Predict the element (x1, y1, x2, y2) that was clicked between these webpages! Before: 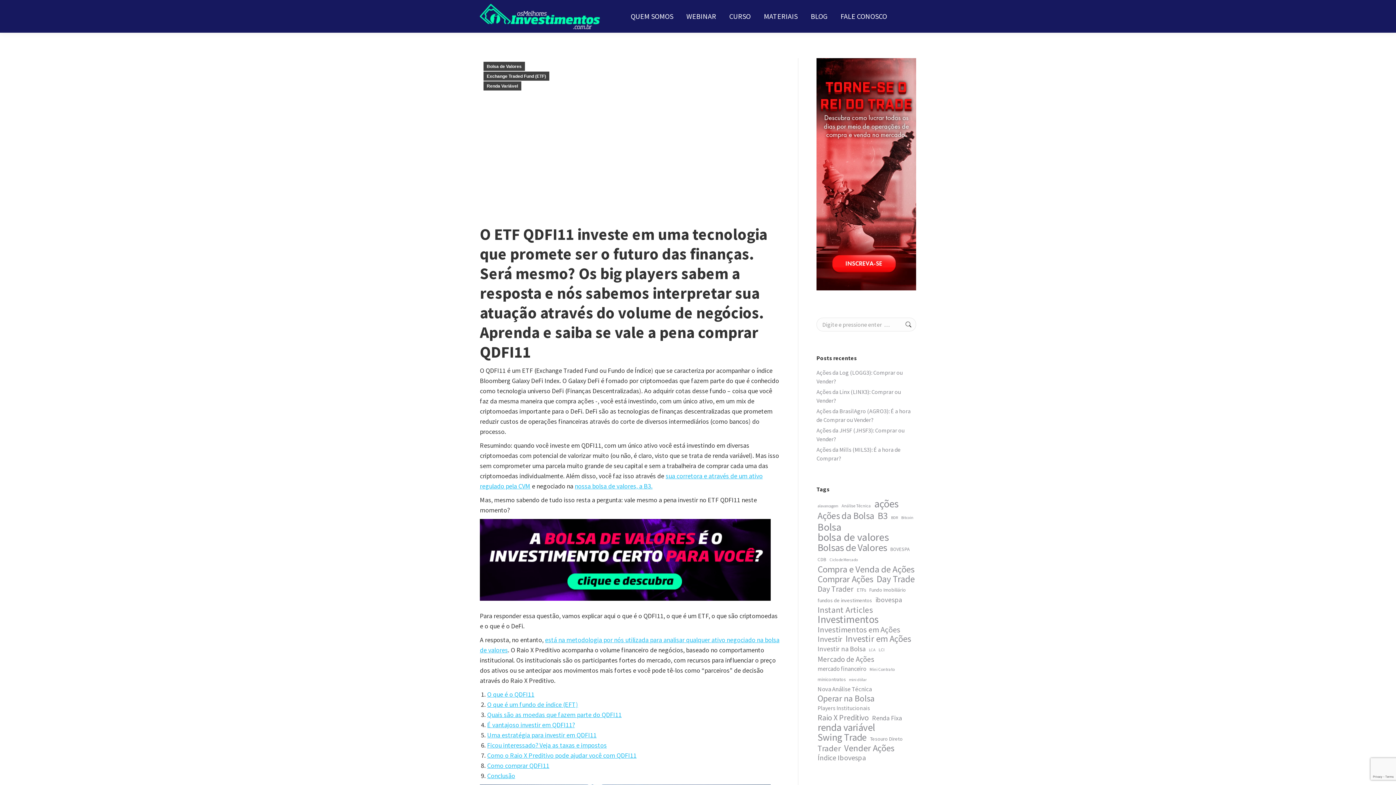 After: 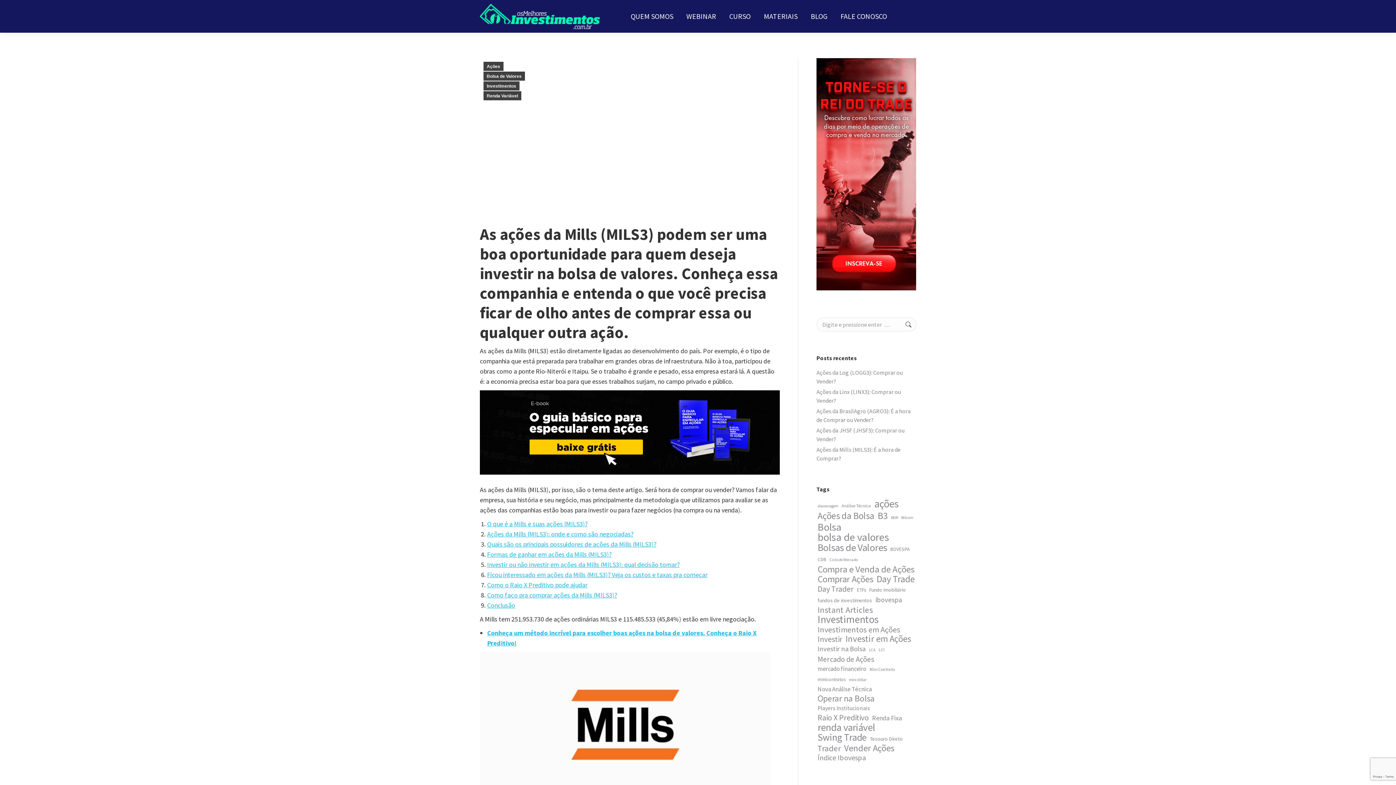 Action: label: Ações da Mills (MILS3): É a hora de Comprar? bbox: (816, 445, 916, 462)